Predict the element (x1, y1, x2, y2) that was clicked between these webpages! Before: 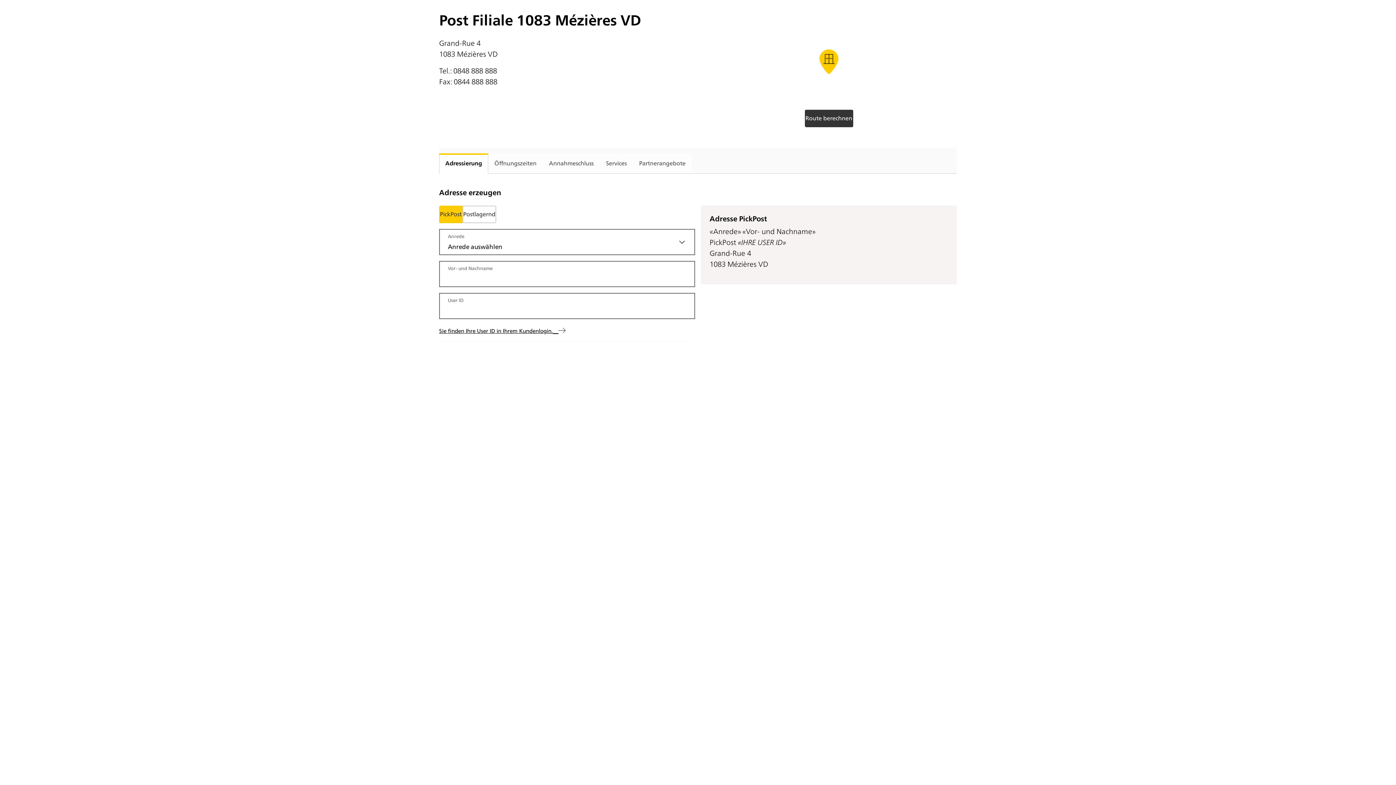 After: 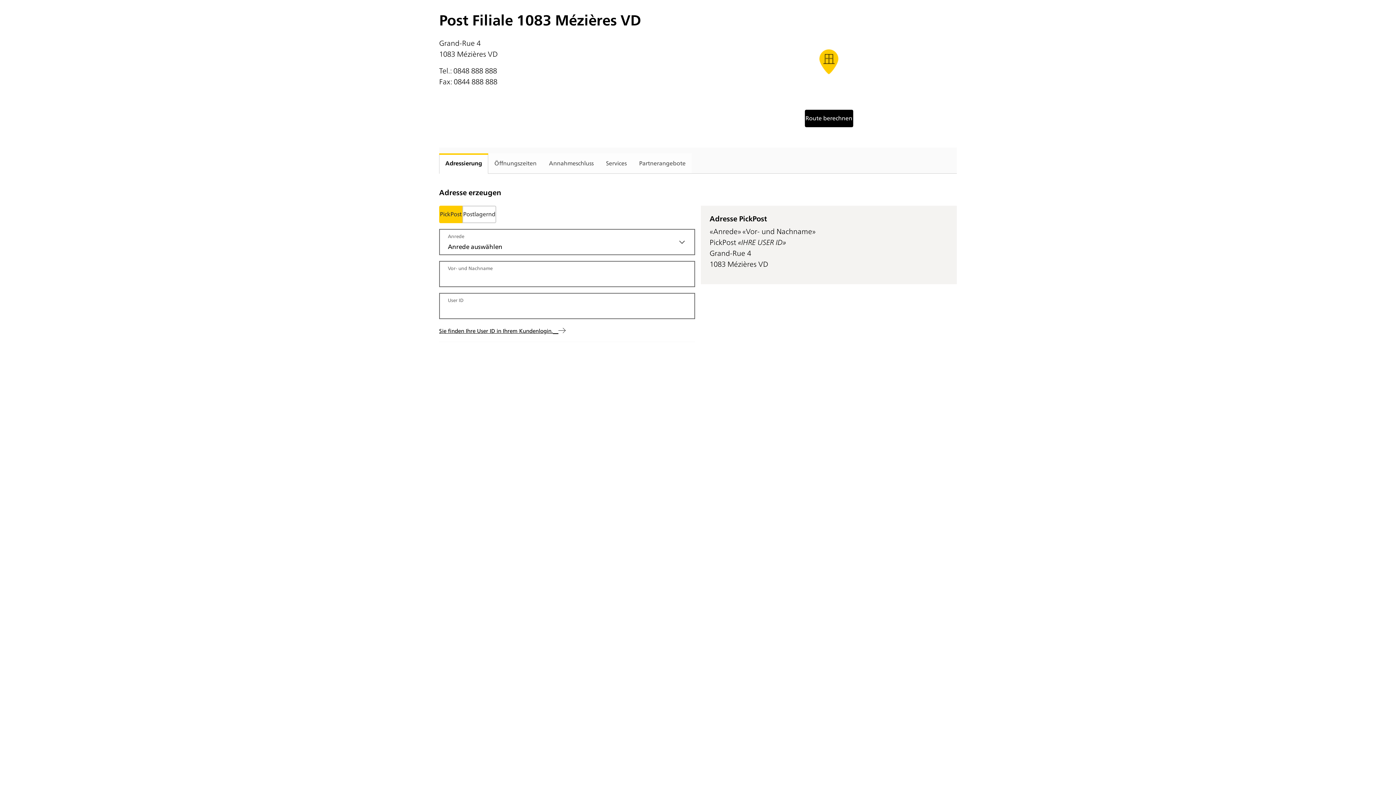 Action: bbox: (804, 109, 853, 127) label: Route berechnen